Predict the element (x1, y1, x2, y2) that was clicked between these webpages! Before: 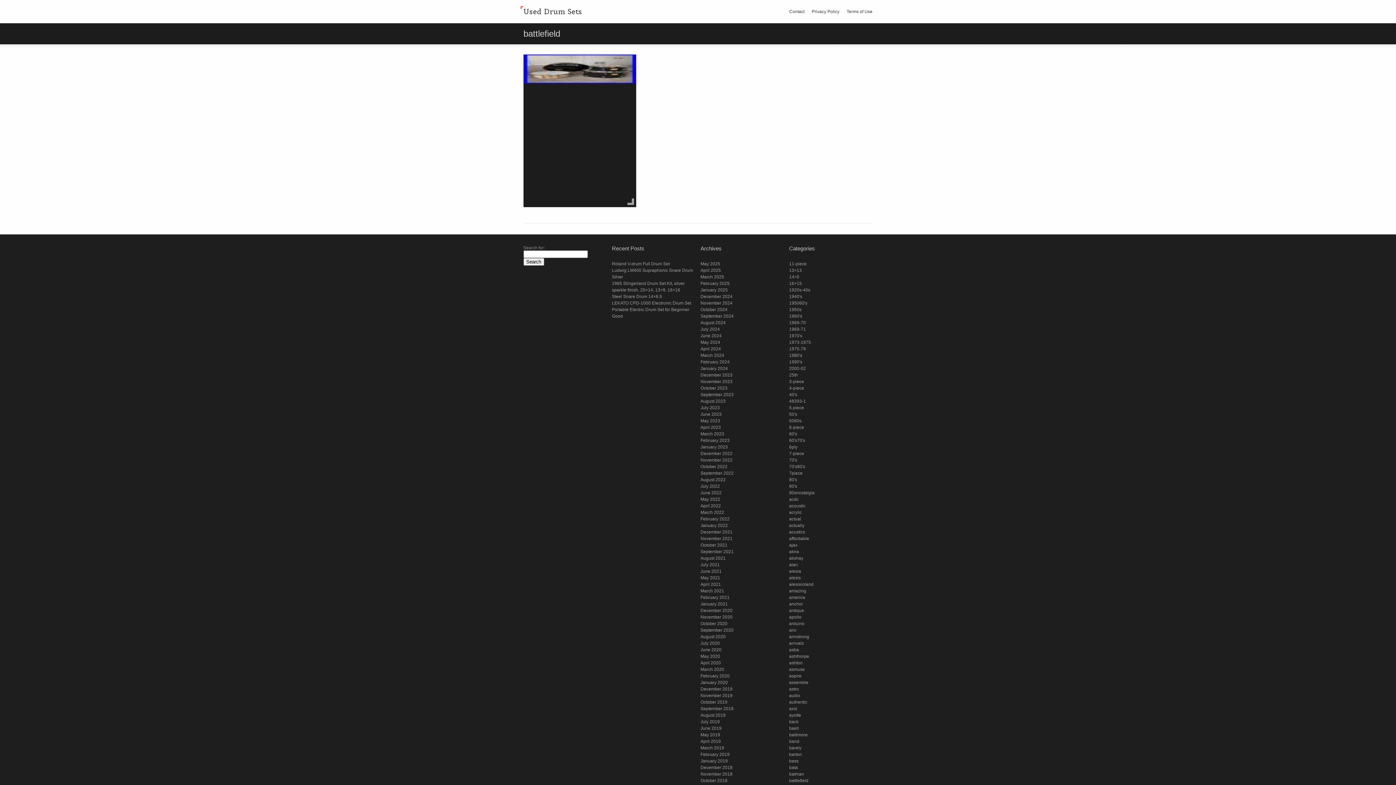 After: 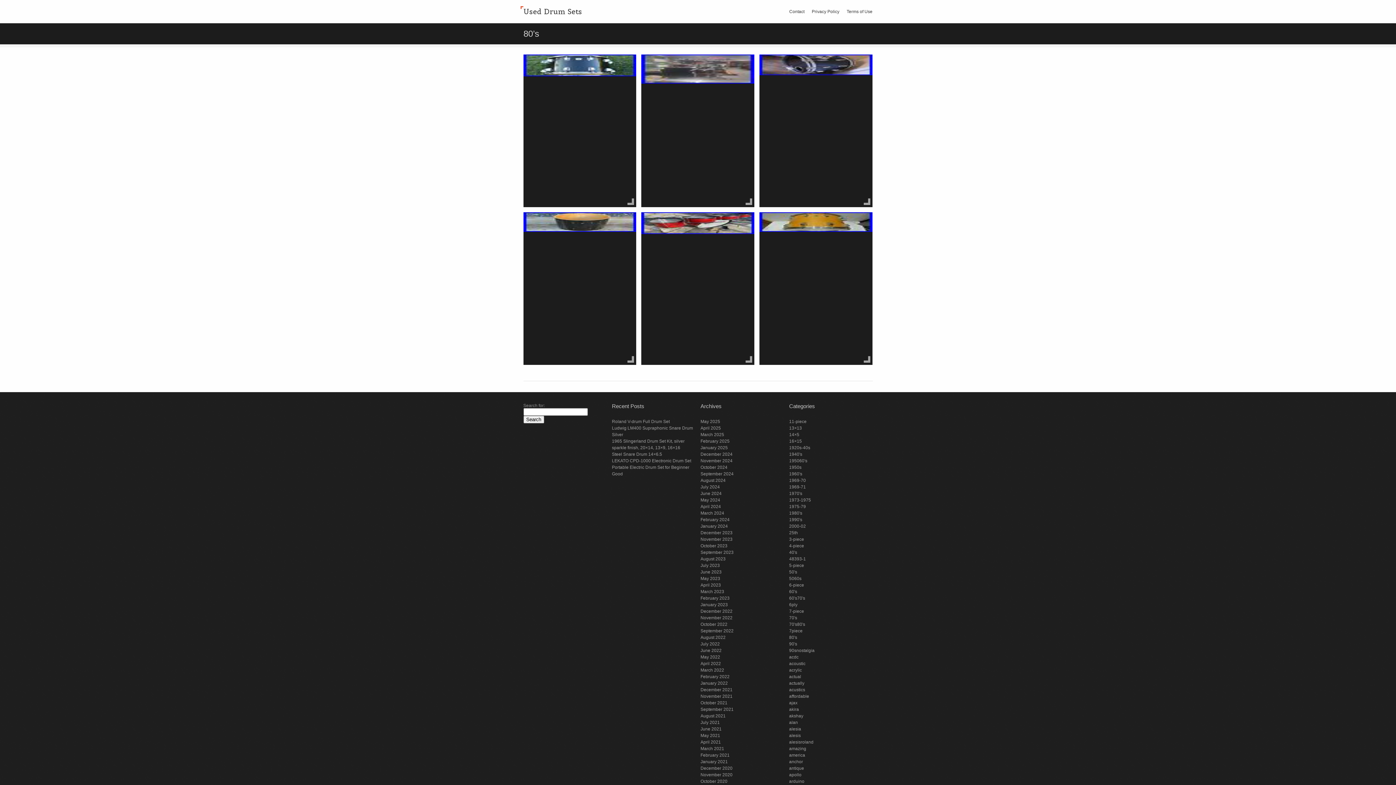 Action: label: 80's bbox: (789, 477, 797, 482)